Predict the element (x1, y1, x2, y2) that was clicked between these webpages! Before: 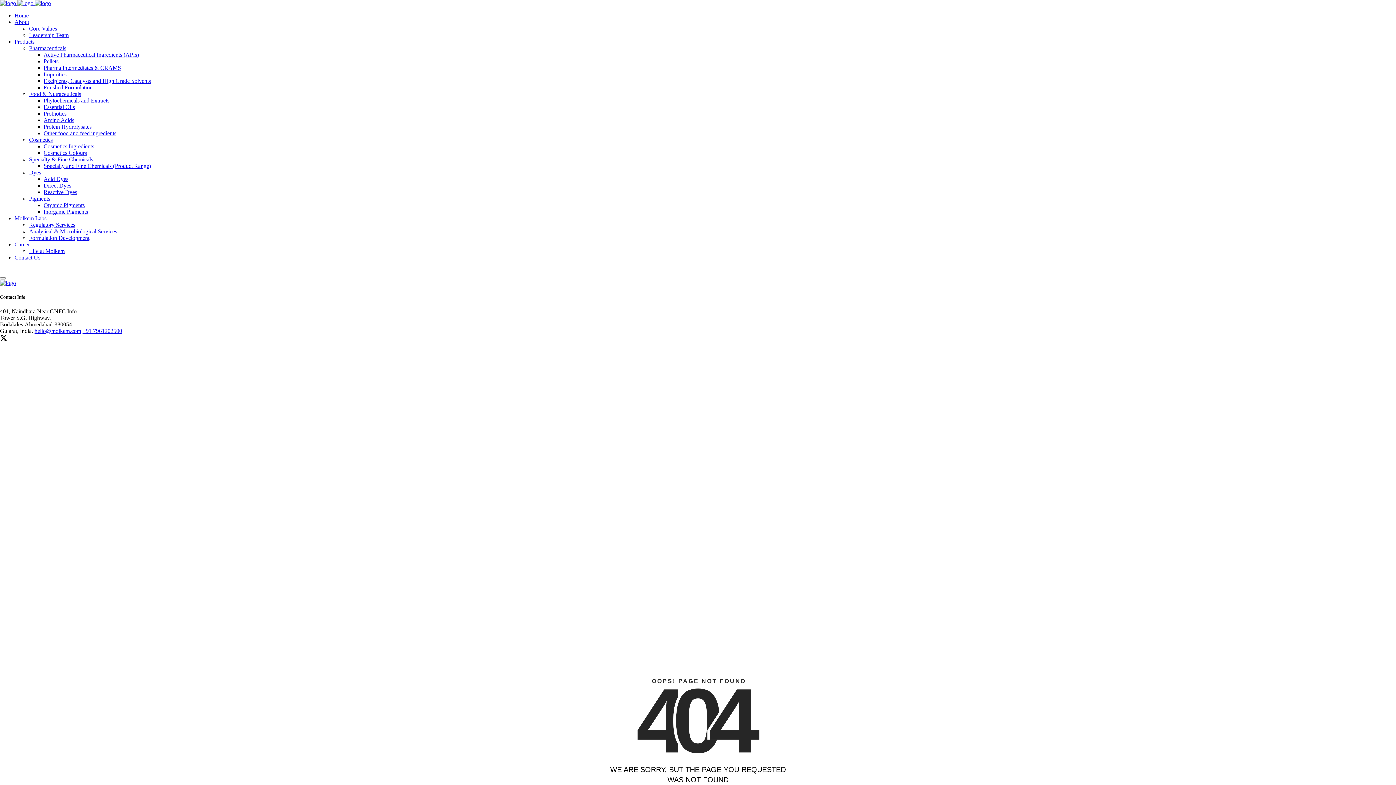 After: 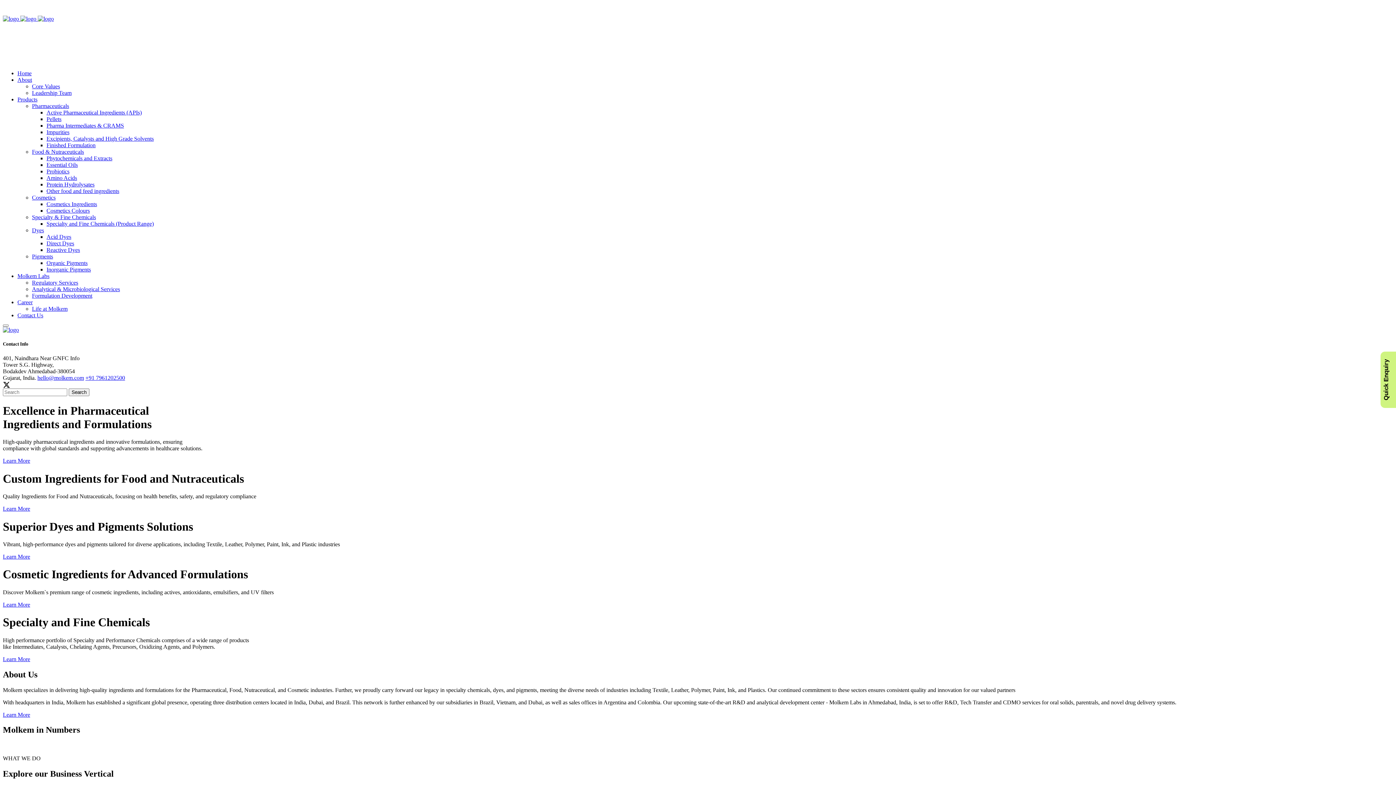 Action: bbox: (14, 12, 28, 18) label: Home